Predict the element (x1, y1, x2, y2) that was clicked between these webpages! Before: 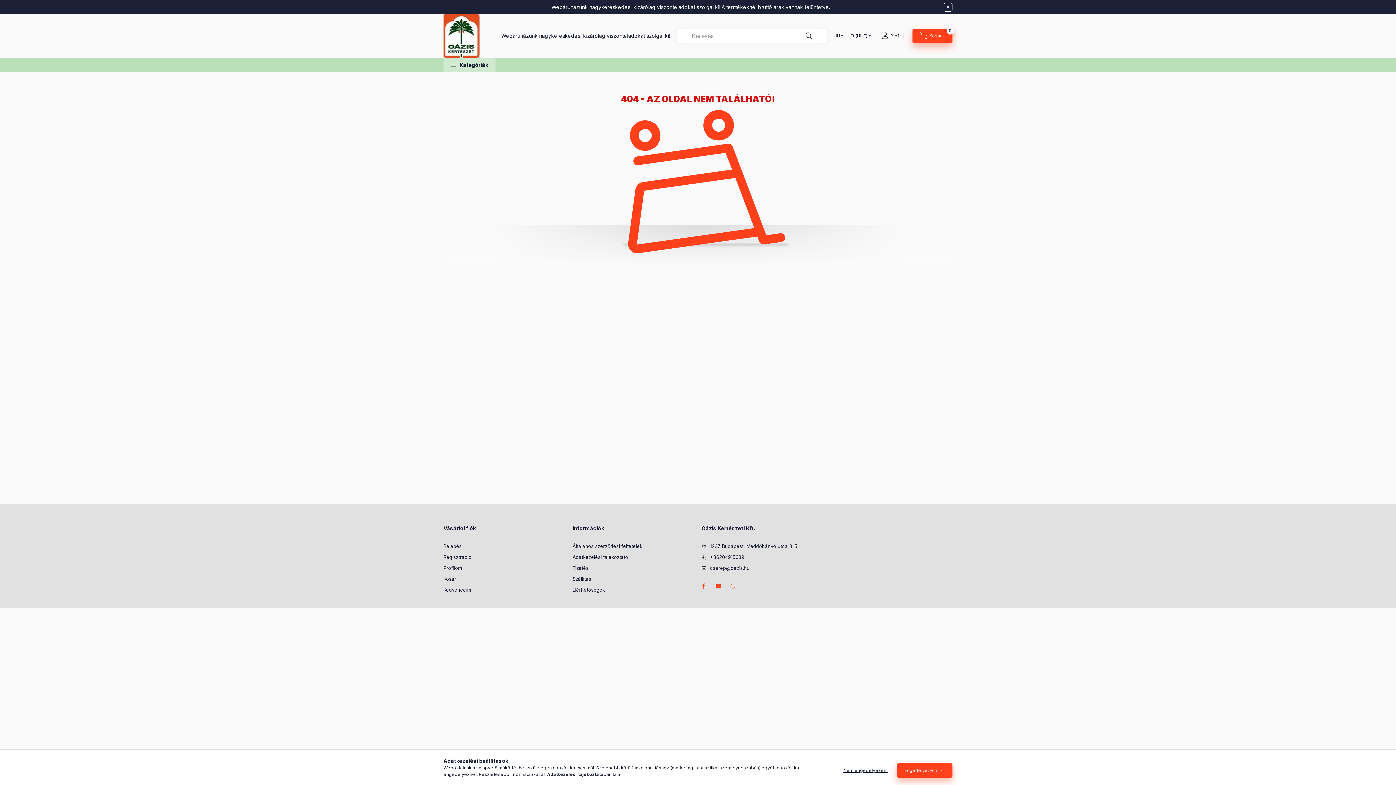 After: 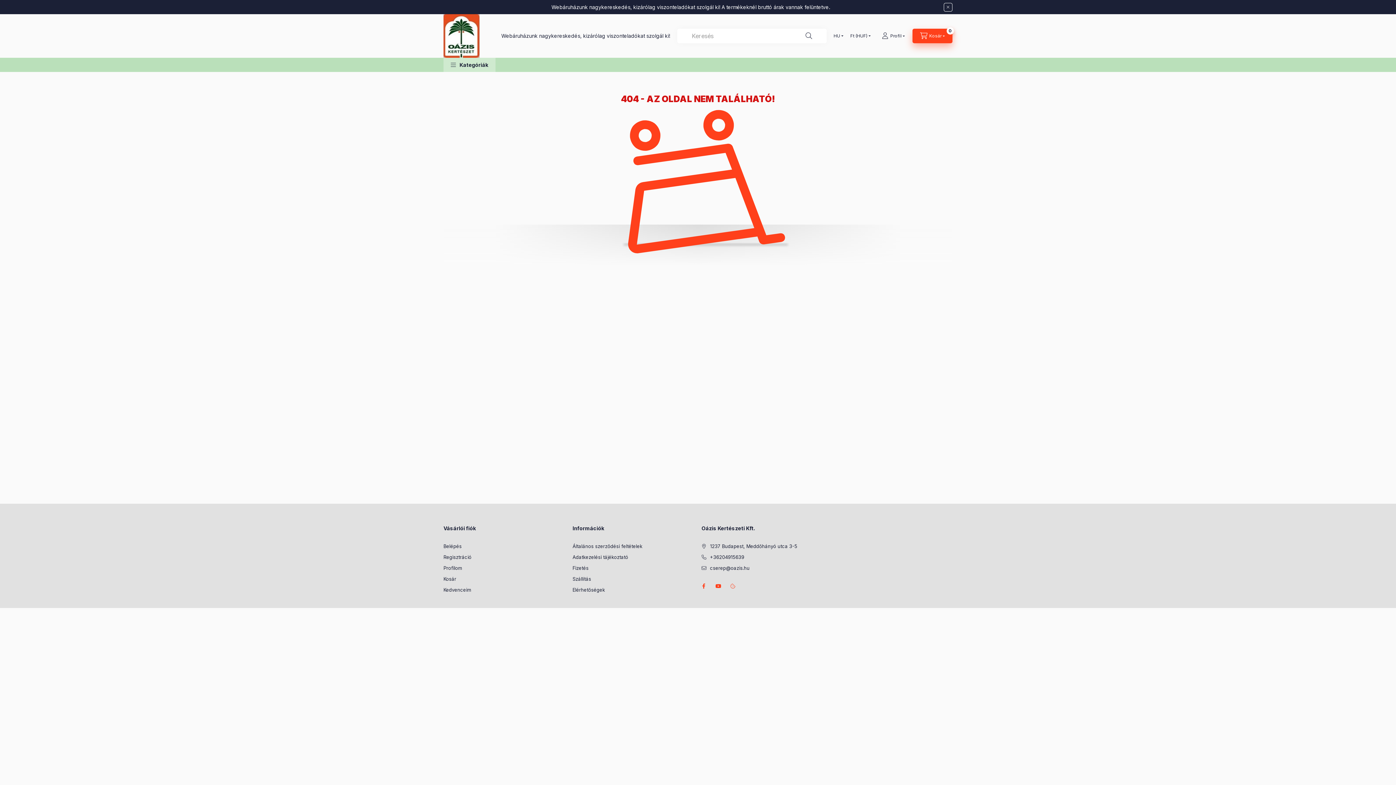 Action: bbox: (836, 763, 895, 778) label: Nem engedélyezem